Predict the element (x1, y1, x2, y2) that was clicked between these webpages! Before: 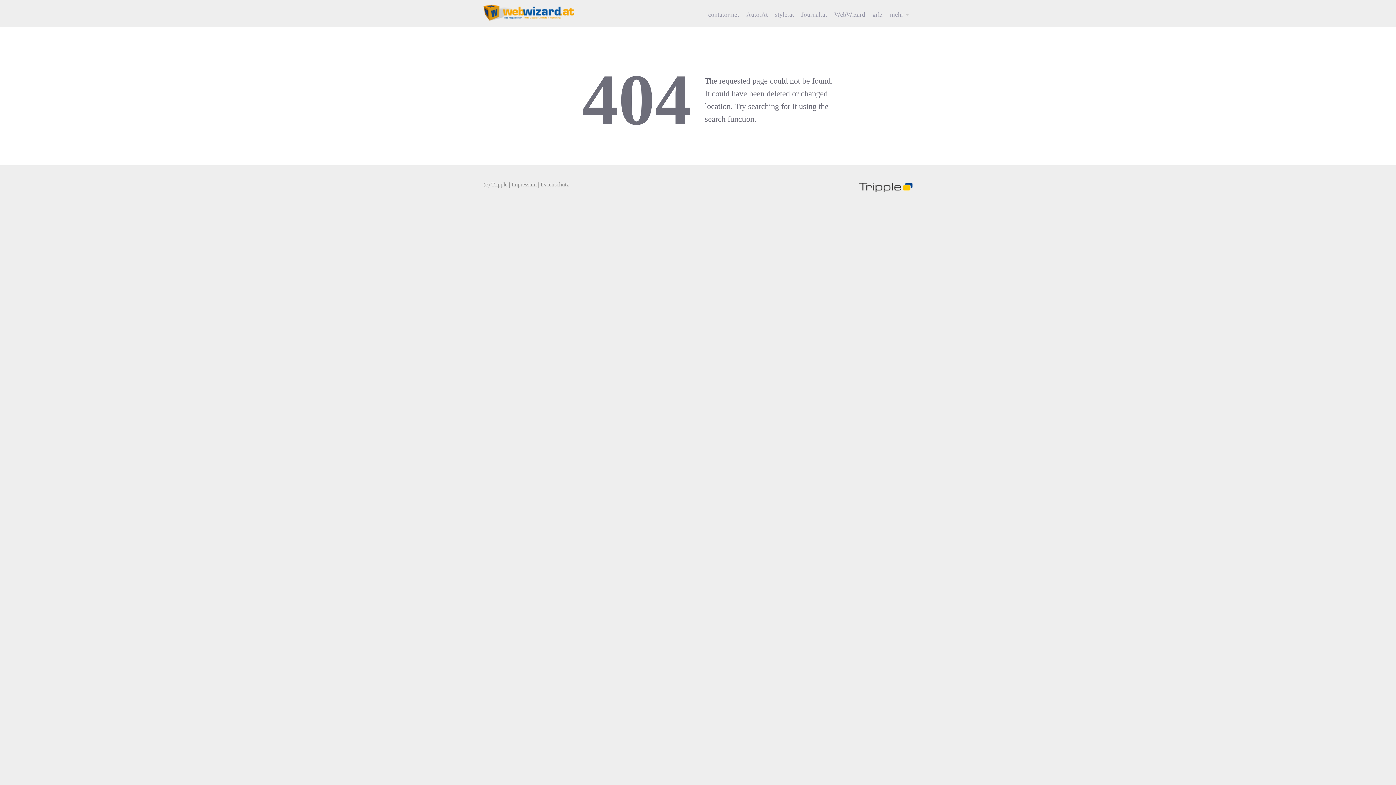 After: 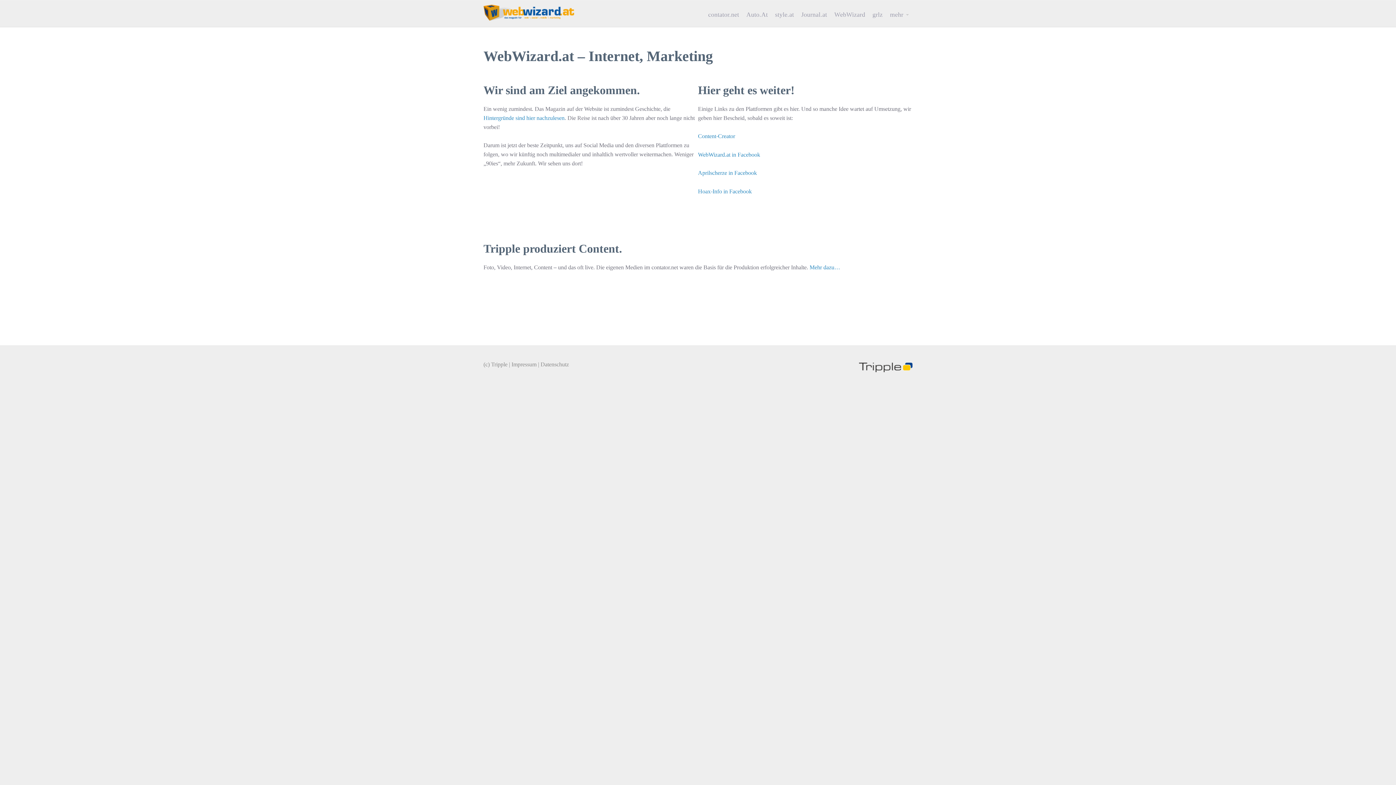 Action: bbox: (483, 4, 574, 21)